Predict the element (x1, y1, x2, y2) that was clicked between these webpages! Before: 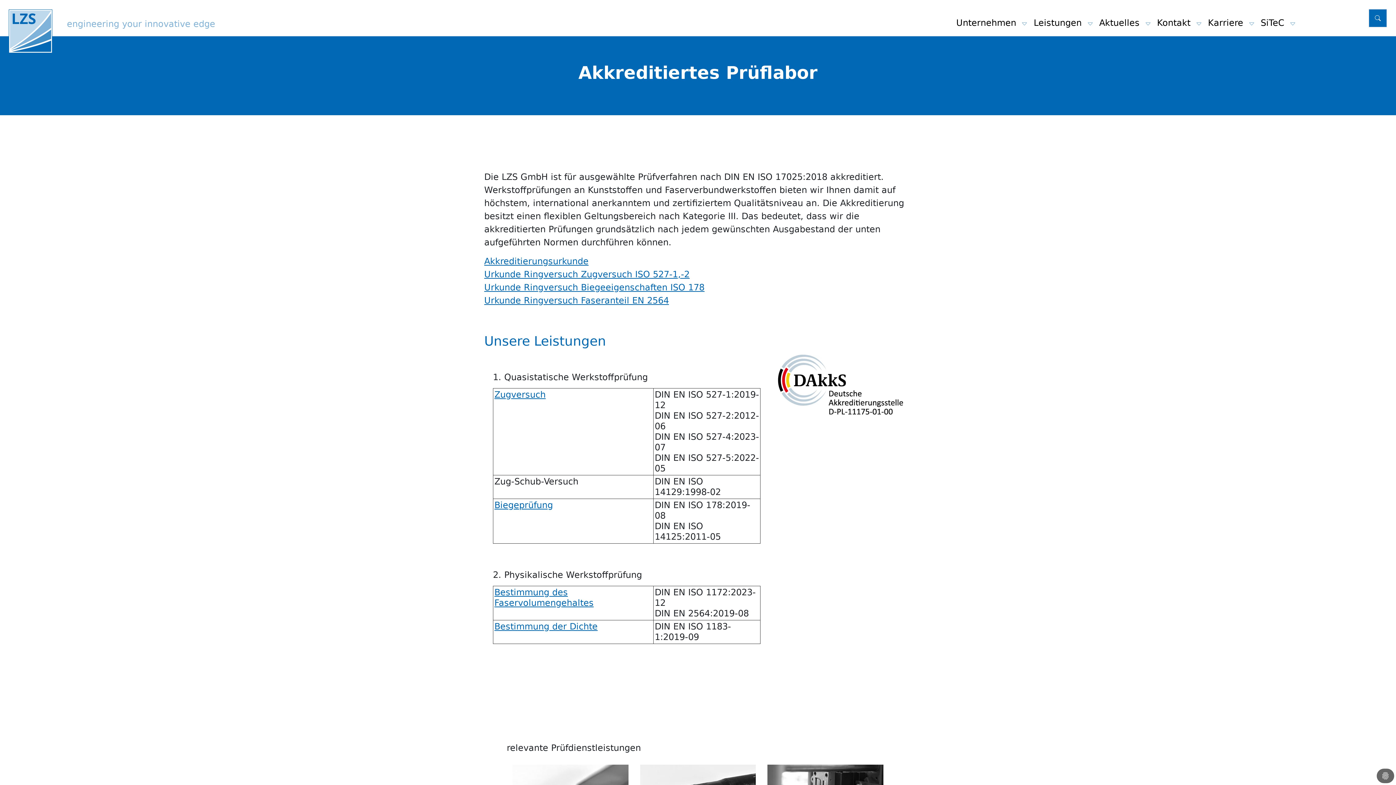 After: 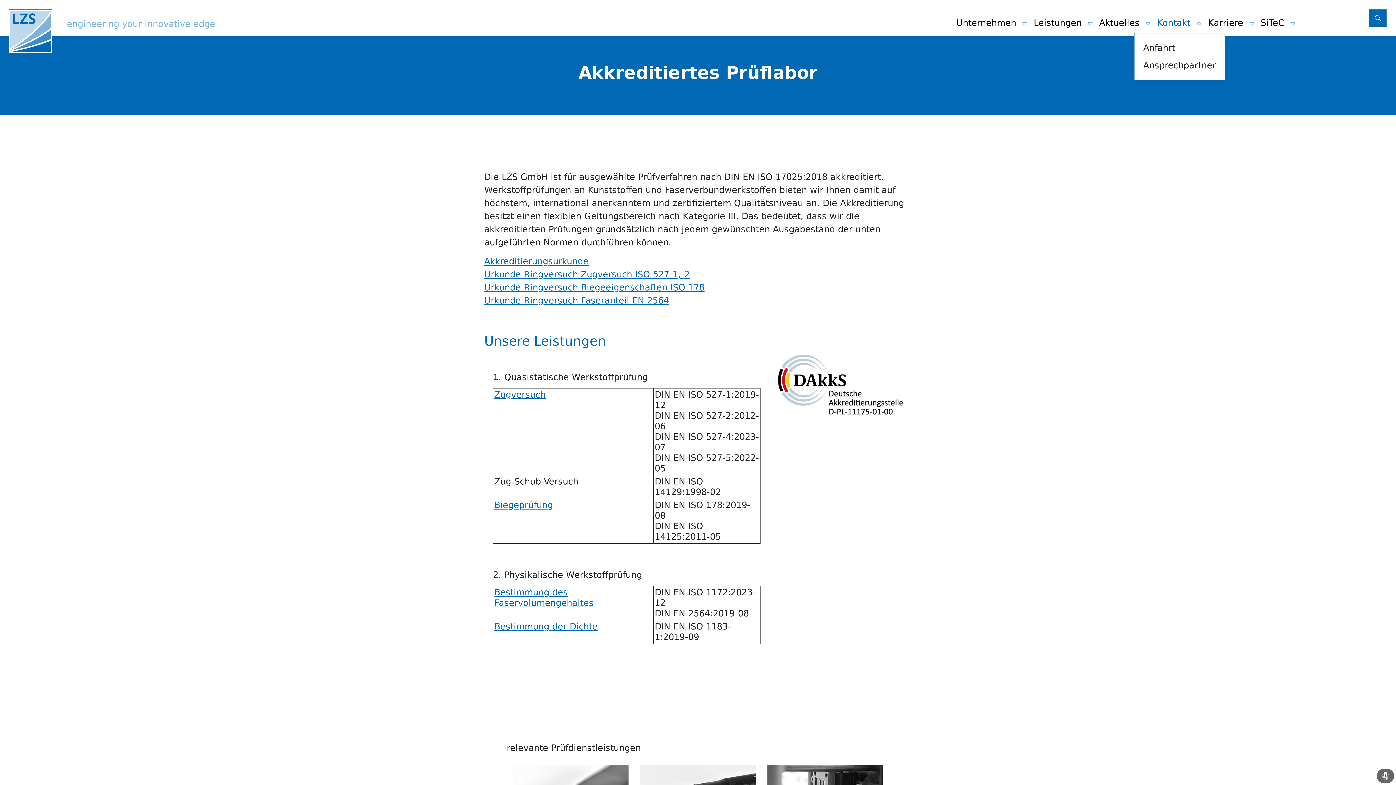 Action: label: Kontakt  bbox: (1154, 13, 1205, 32)